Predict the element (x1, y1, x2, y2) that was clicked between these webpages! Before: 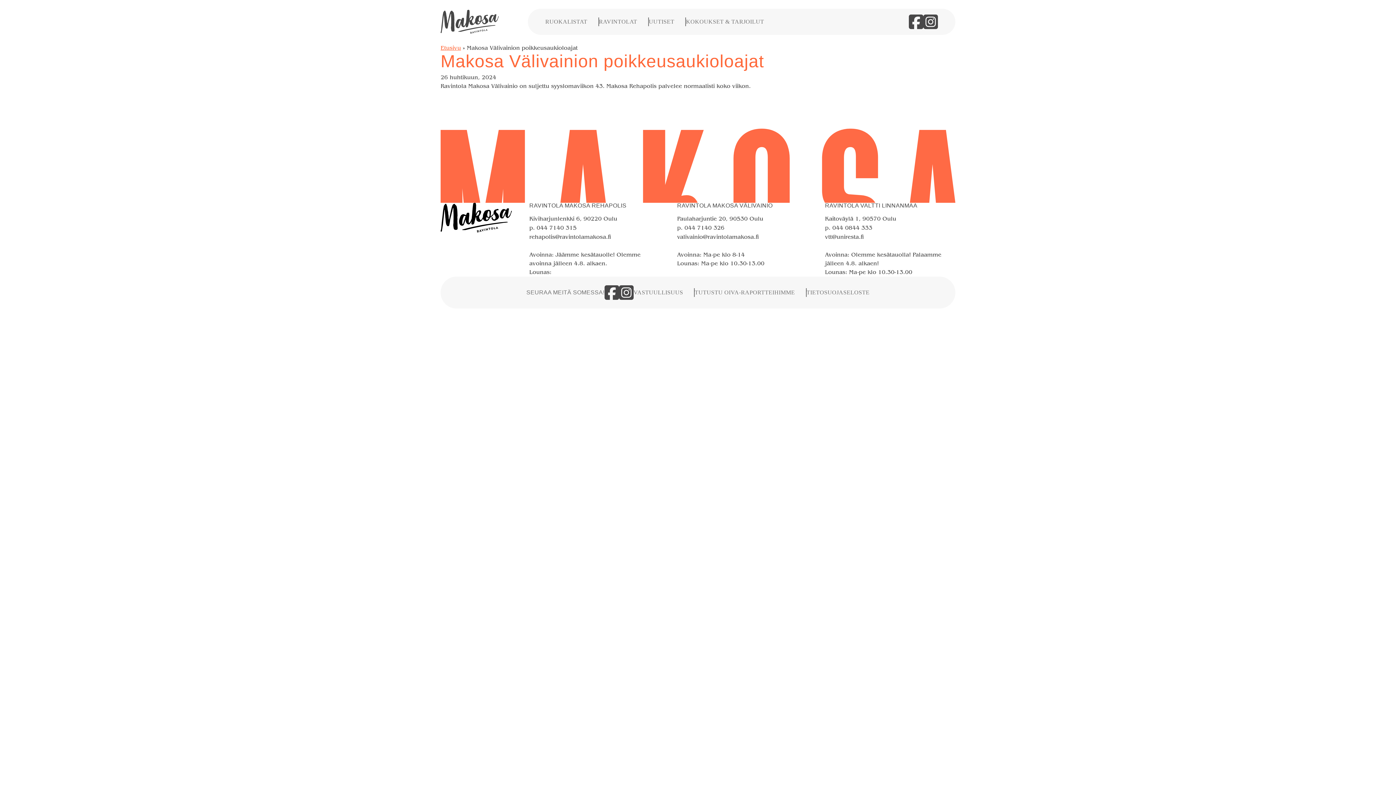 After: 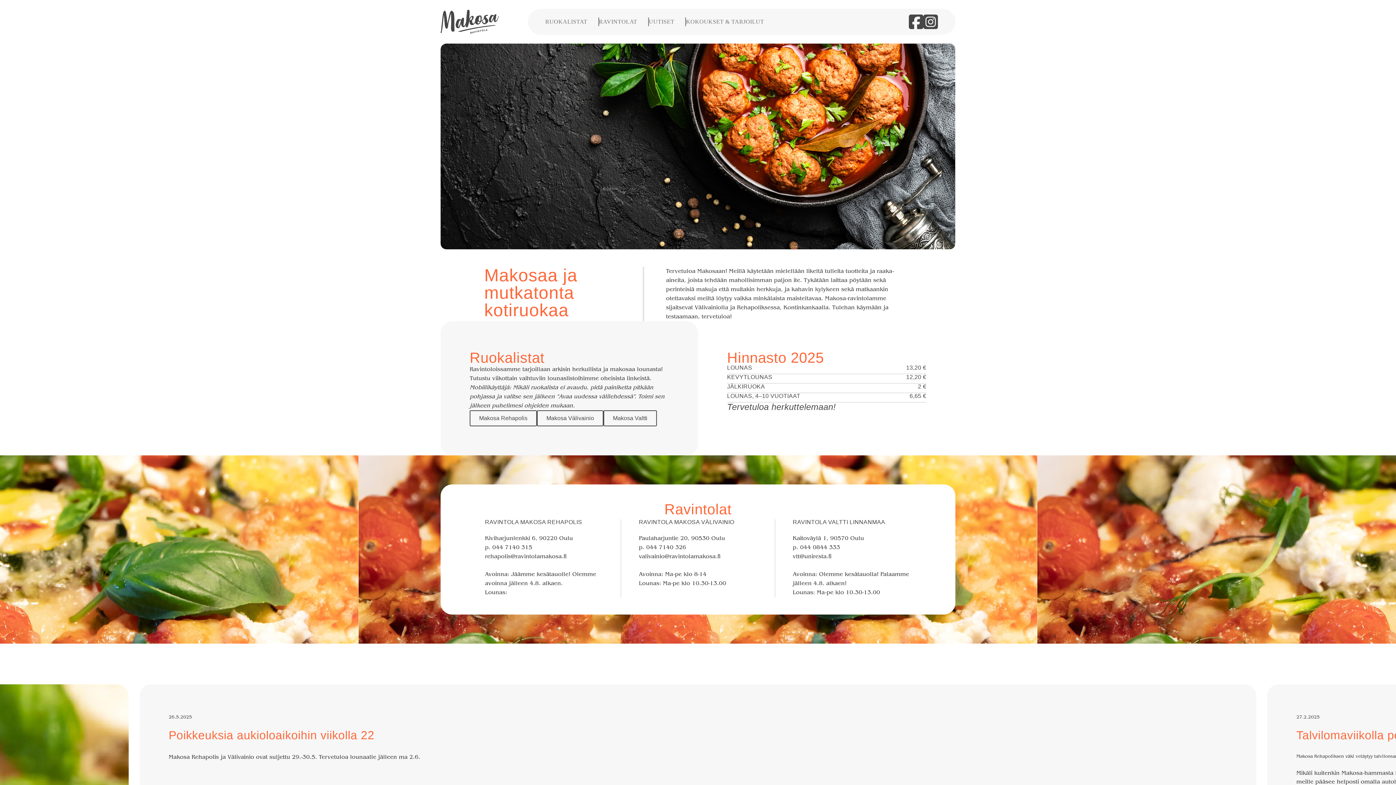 Action: label: Etusivu bbox: (440, 44, 461, 51)